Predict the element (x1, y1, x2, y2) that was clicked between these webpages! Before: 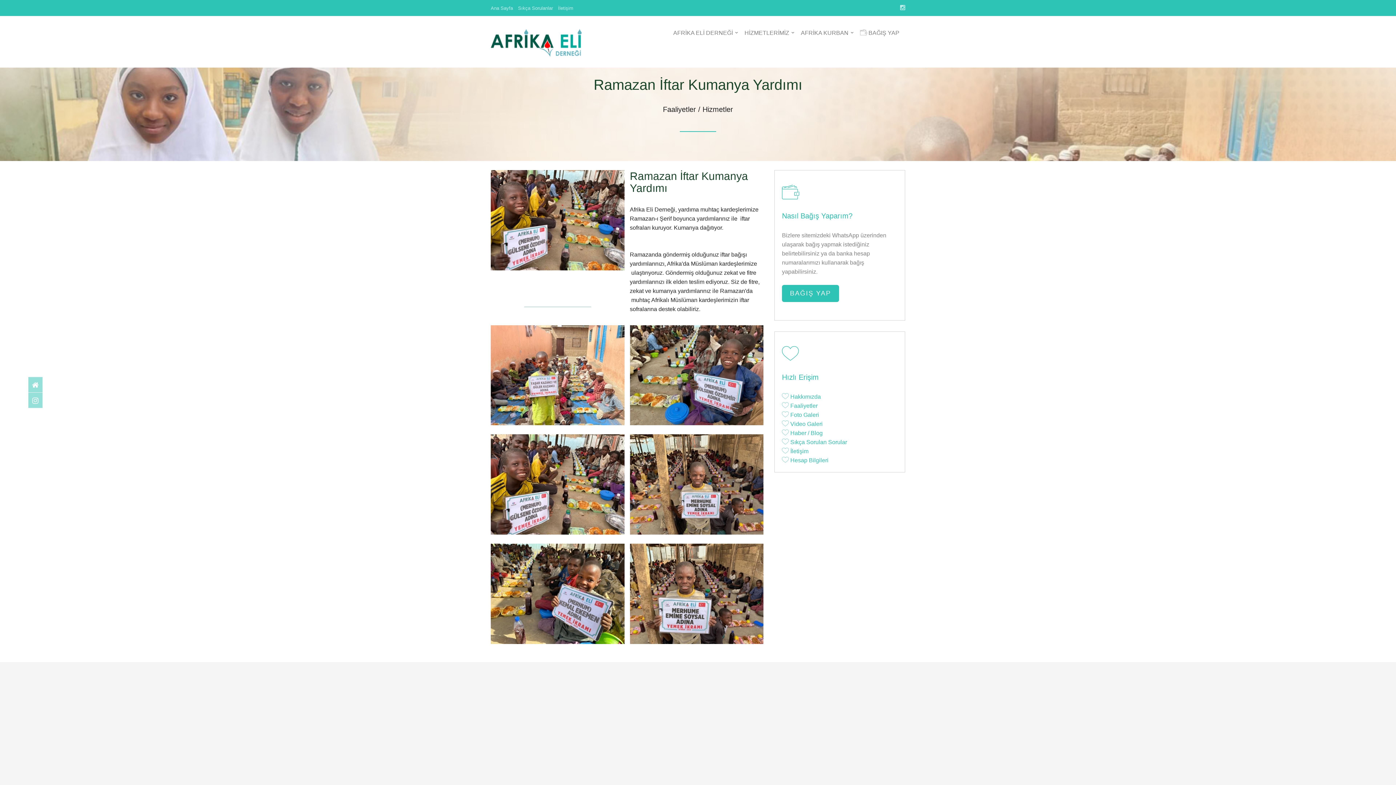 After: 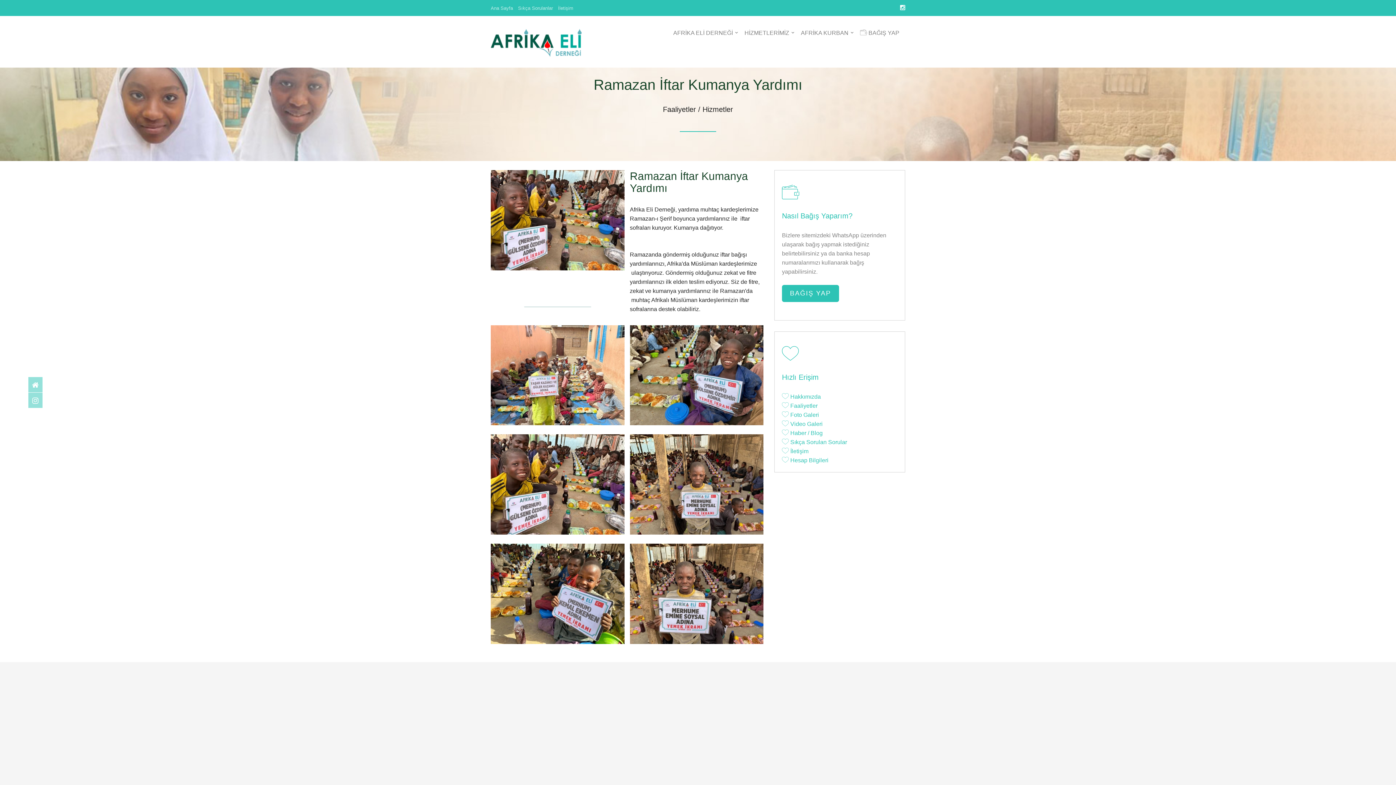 Action: bbox: (900, 5, 905, 10)